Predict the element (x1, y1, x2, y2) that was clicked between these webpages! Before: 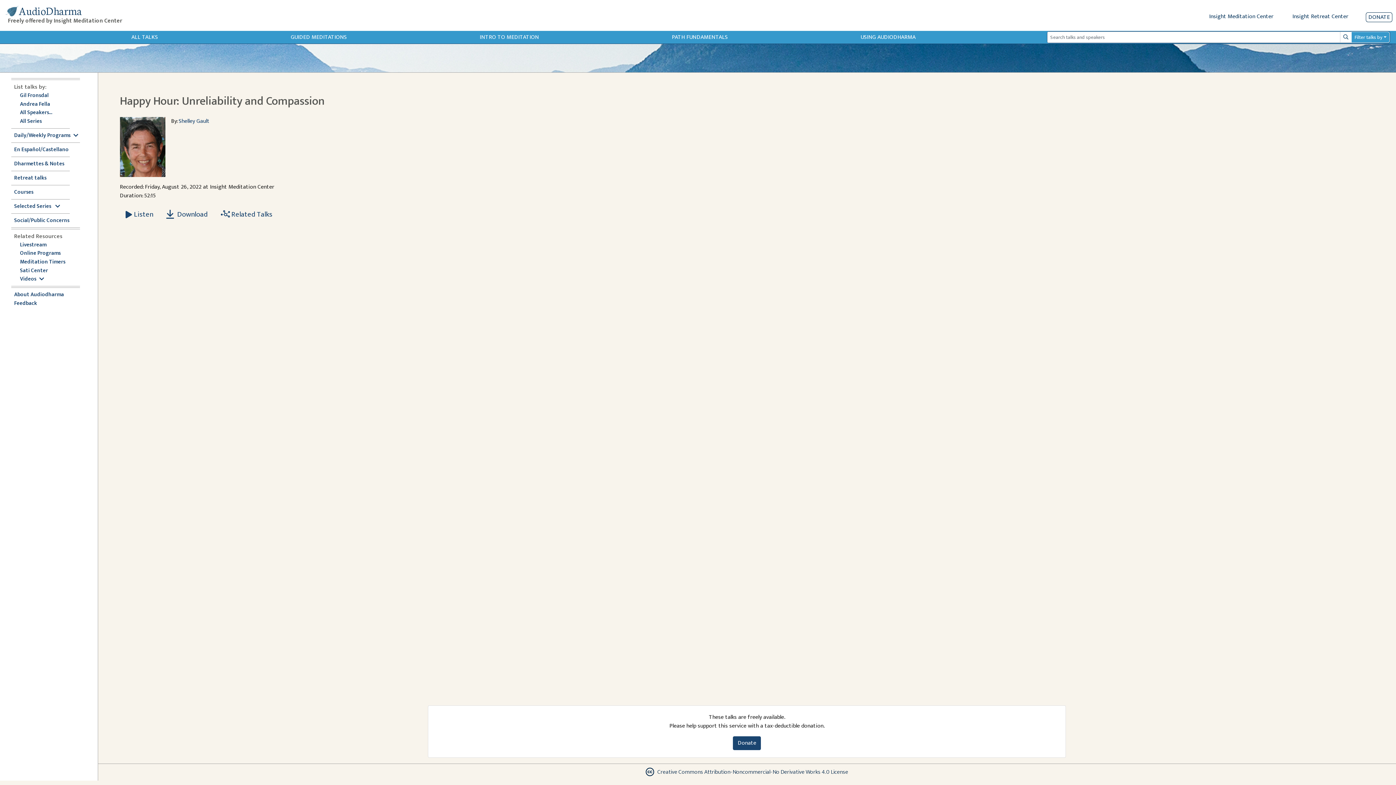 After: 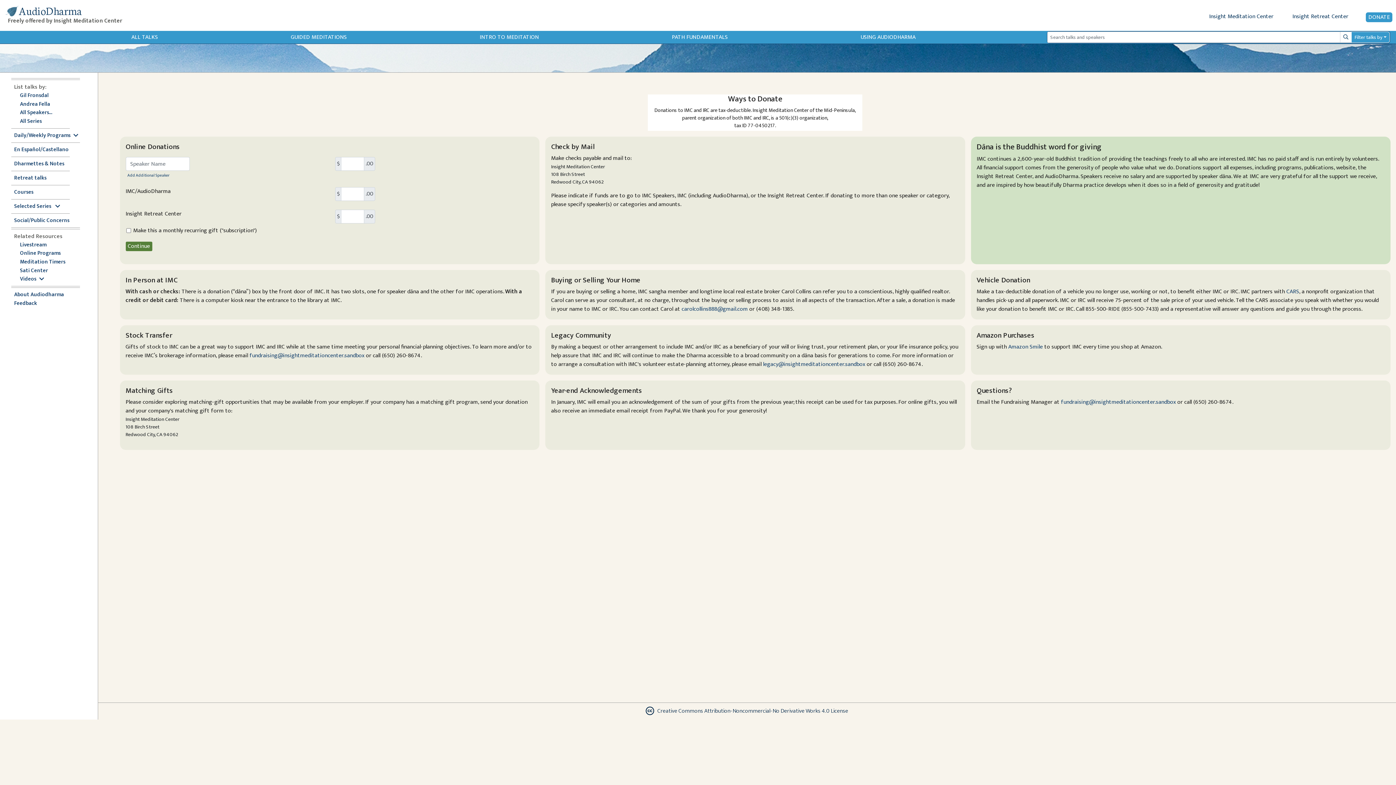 Action: bbox: (1366, 12, 1392, 22) label: DONATE